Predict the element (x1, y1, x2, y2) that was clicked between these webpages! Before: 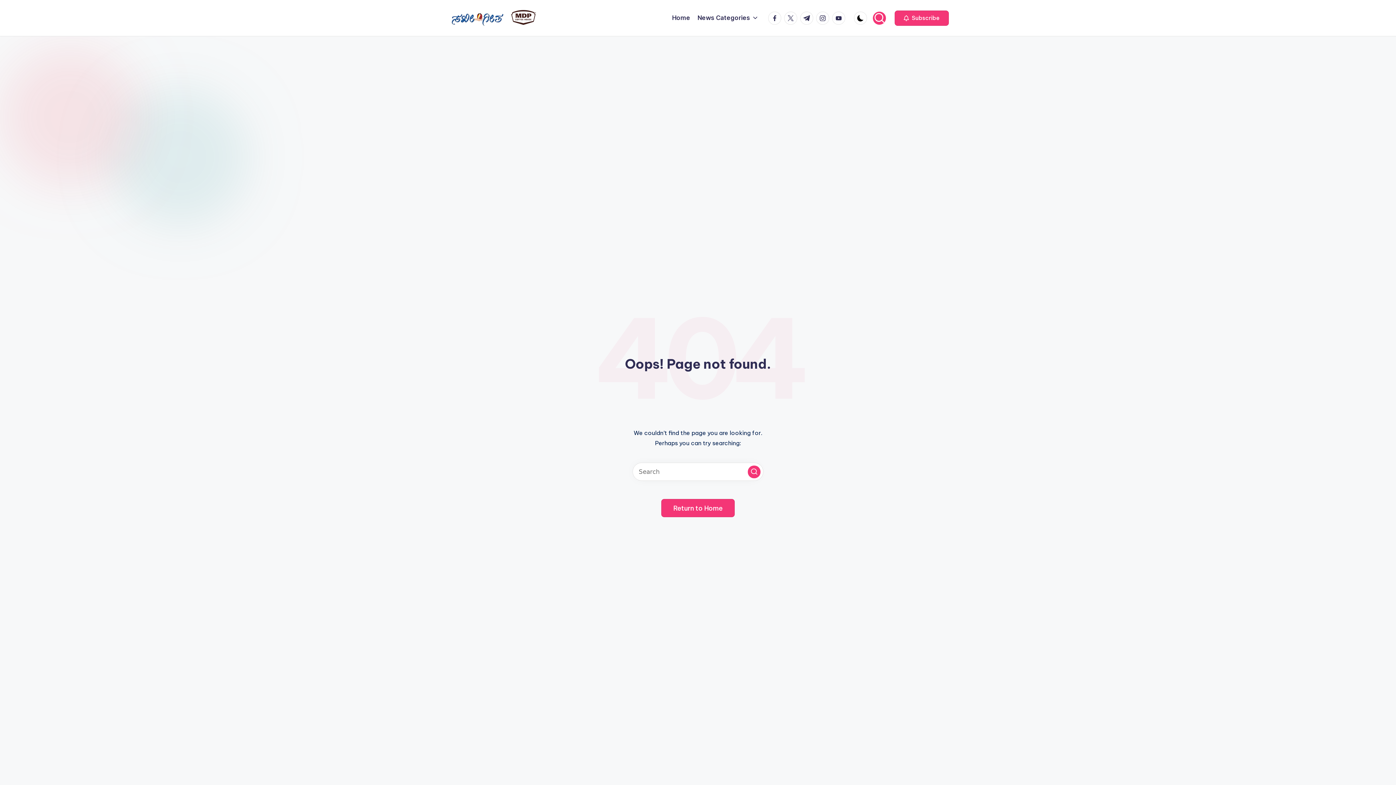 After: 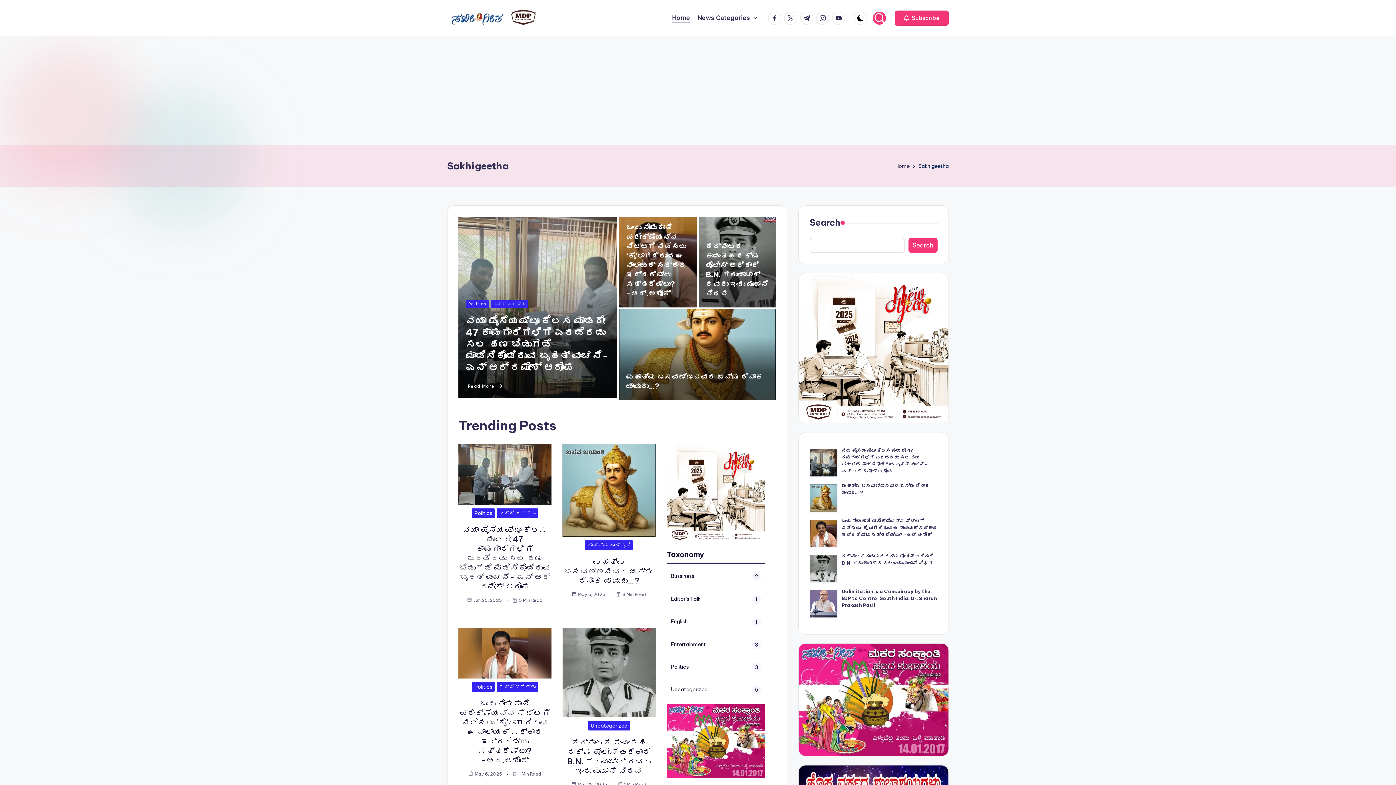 Action: label: Home bbox: (672, 12, 690, 23)